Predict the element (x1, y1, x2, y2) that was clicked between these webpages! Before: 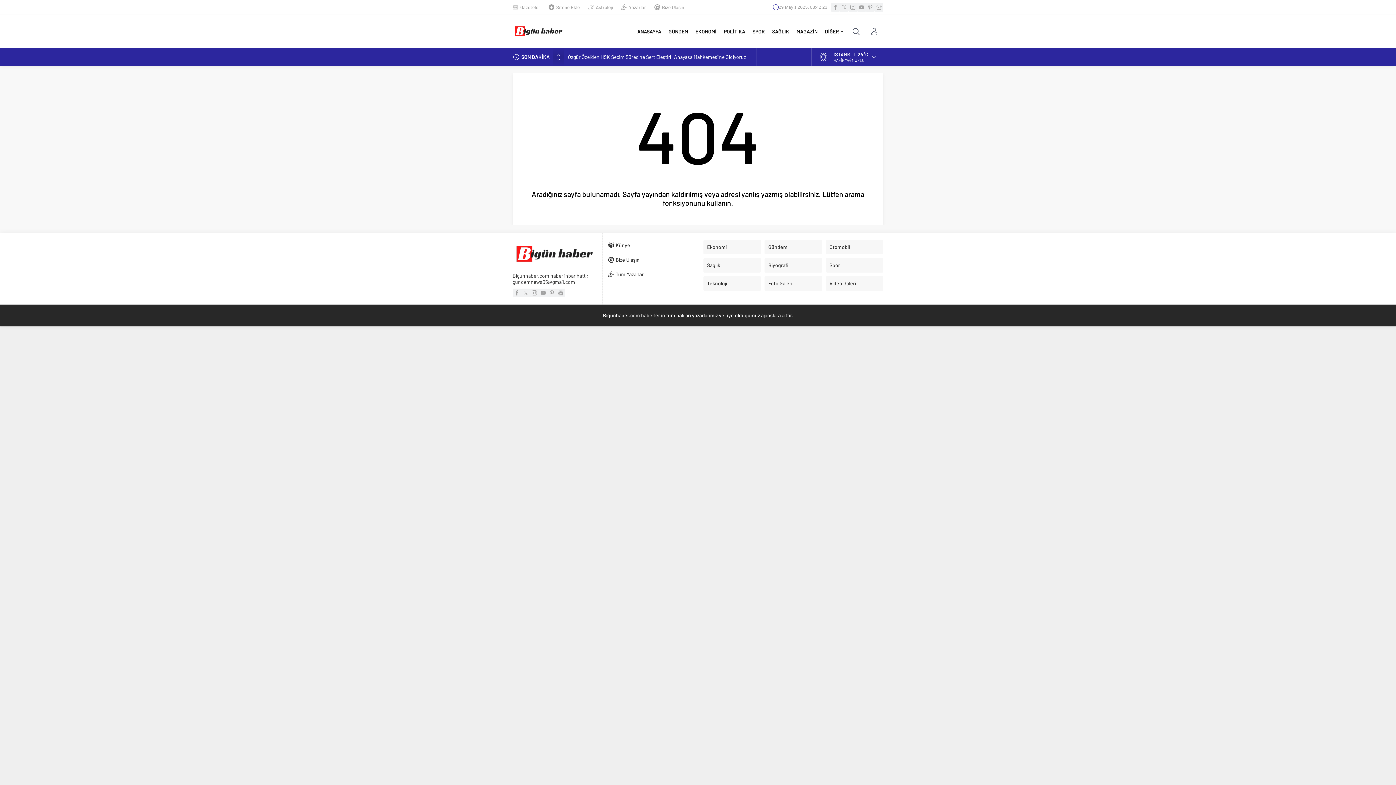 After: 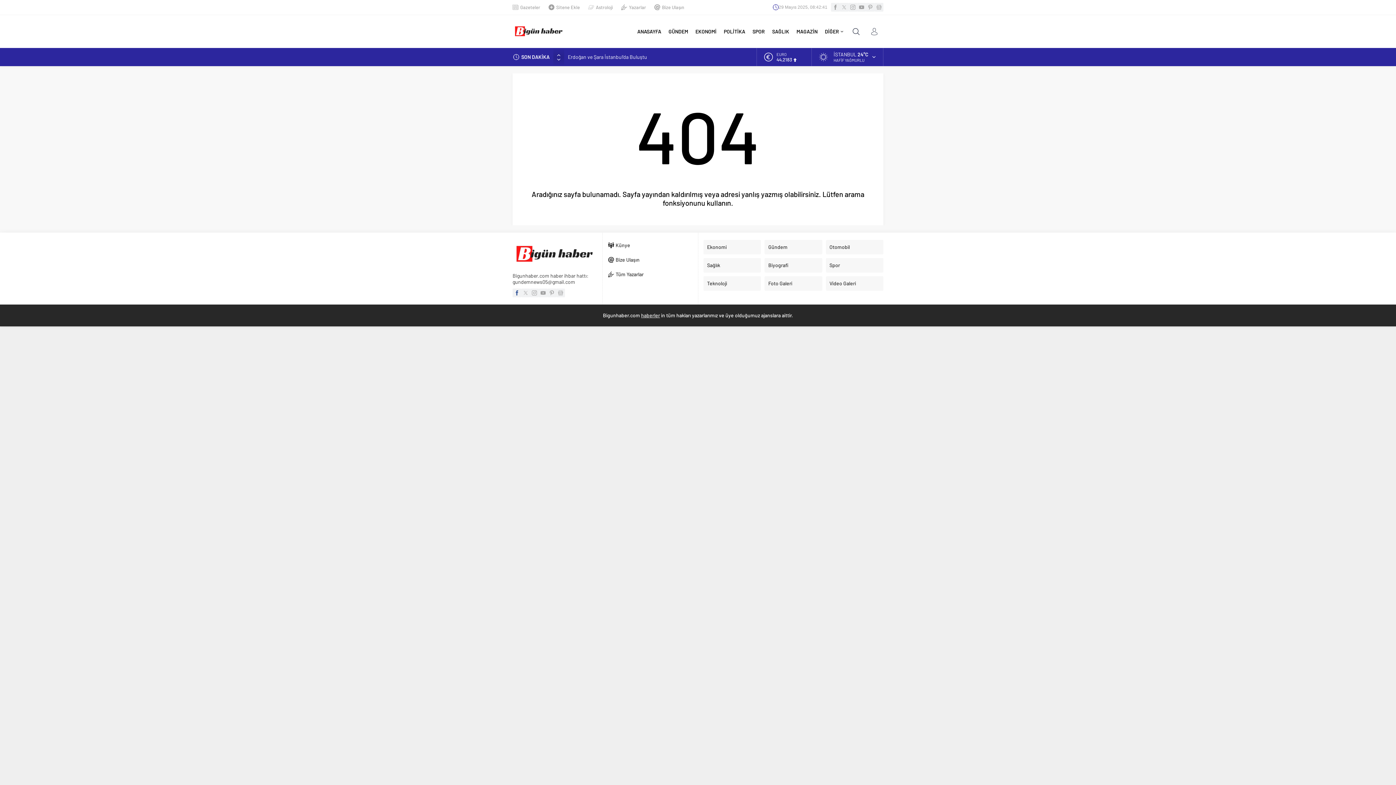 Action: bbox: (512, 288, 521, 297)